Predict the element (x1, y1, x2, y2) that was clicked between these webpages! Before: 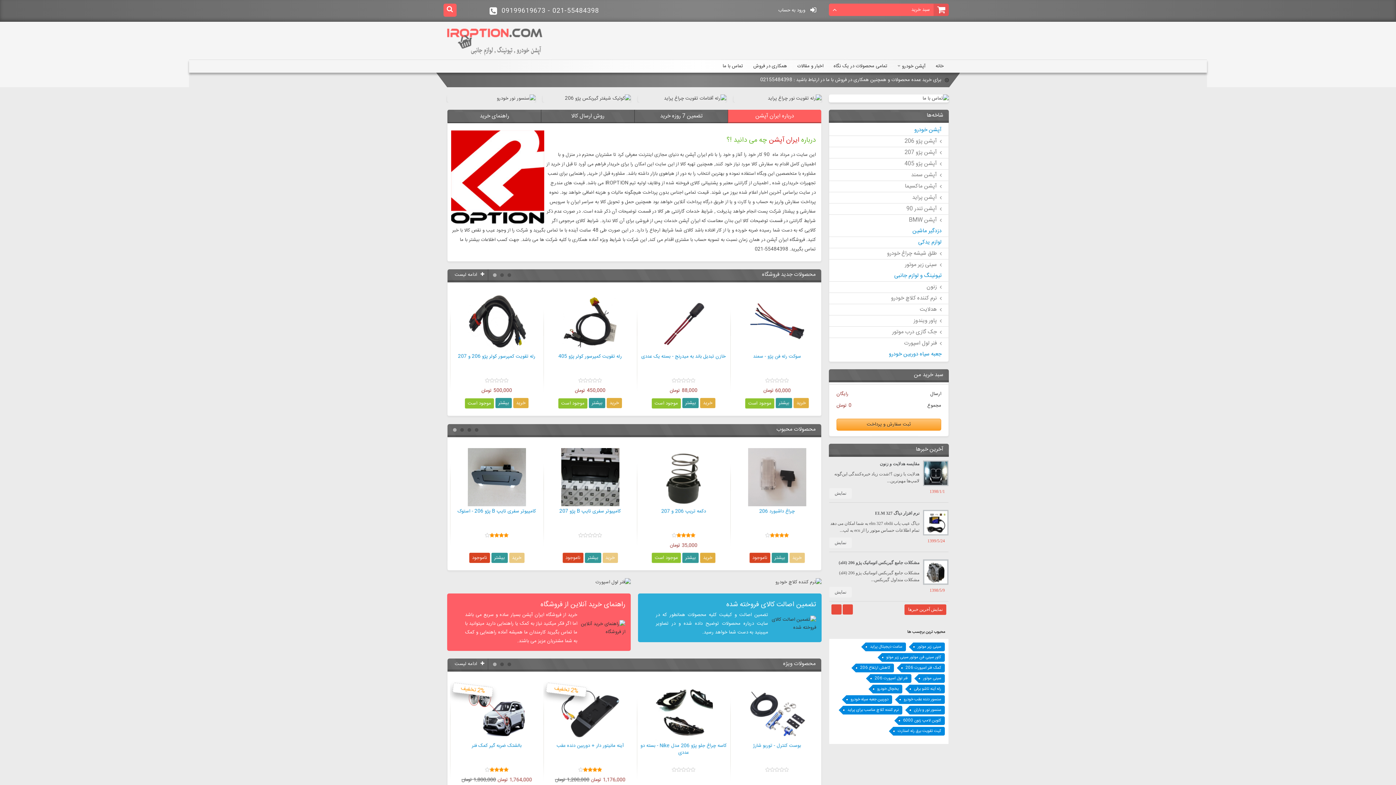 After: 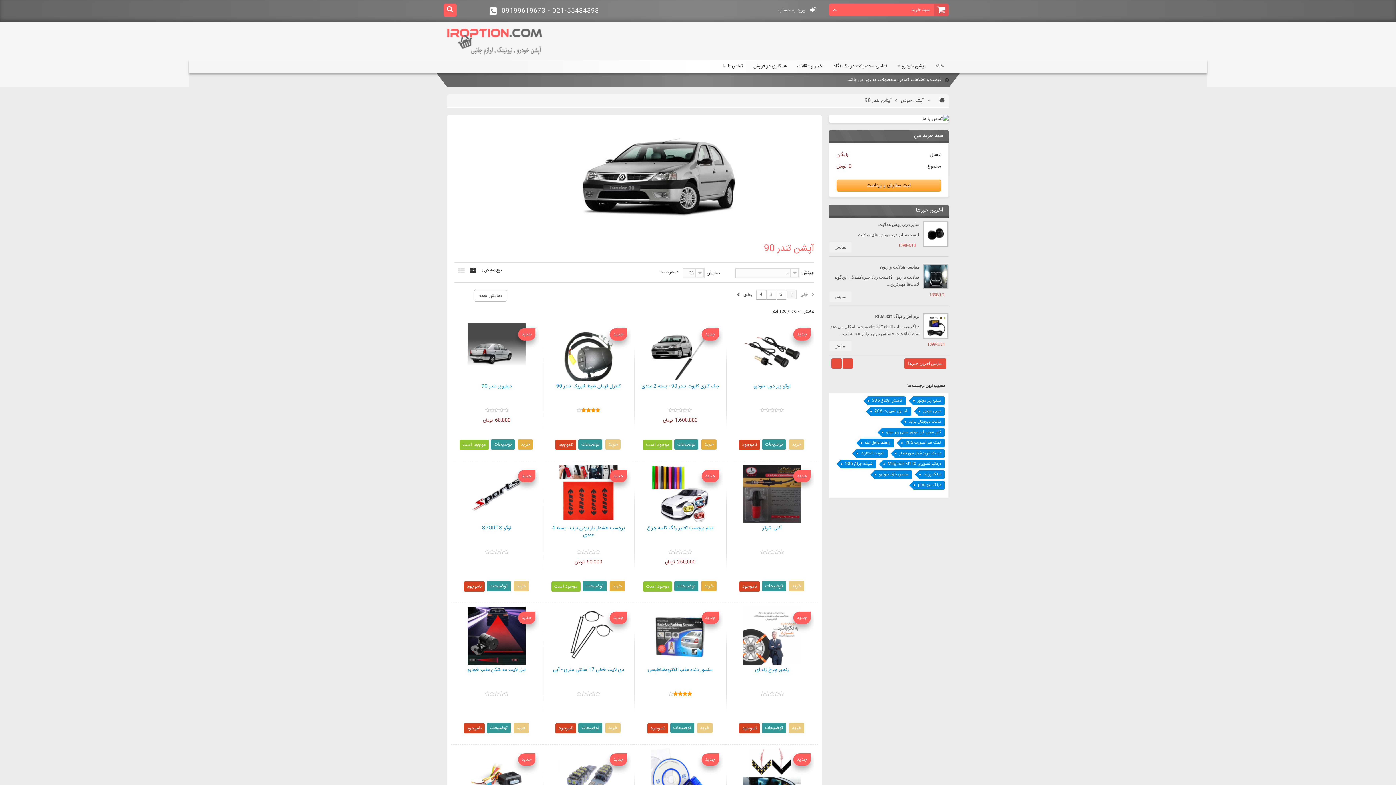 Action: bbox: (829, 203, 948, 215) label: آپشن تندر 90